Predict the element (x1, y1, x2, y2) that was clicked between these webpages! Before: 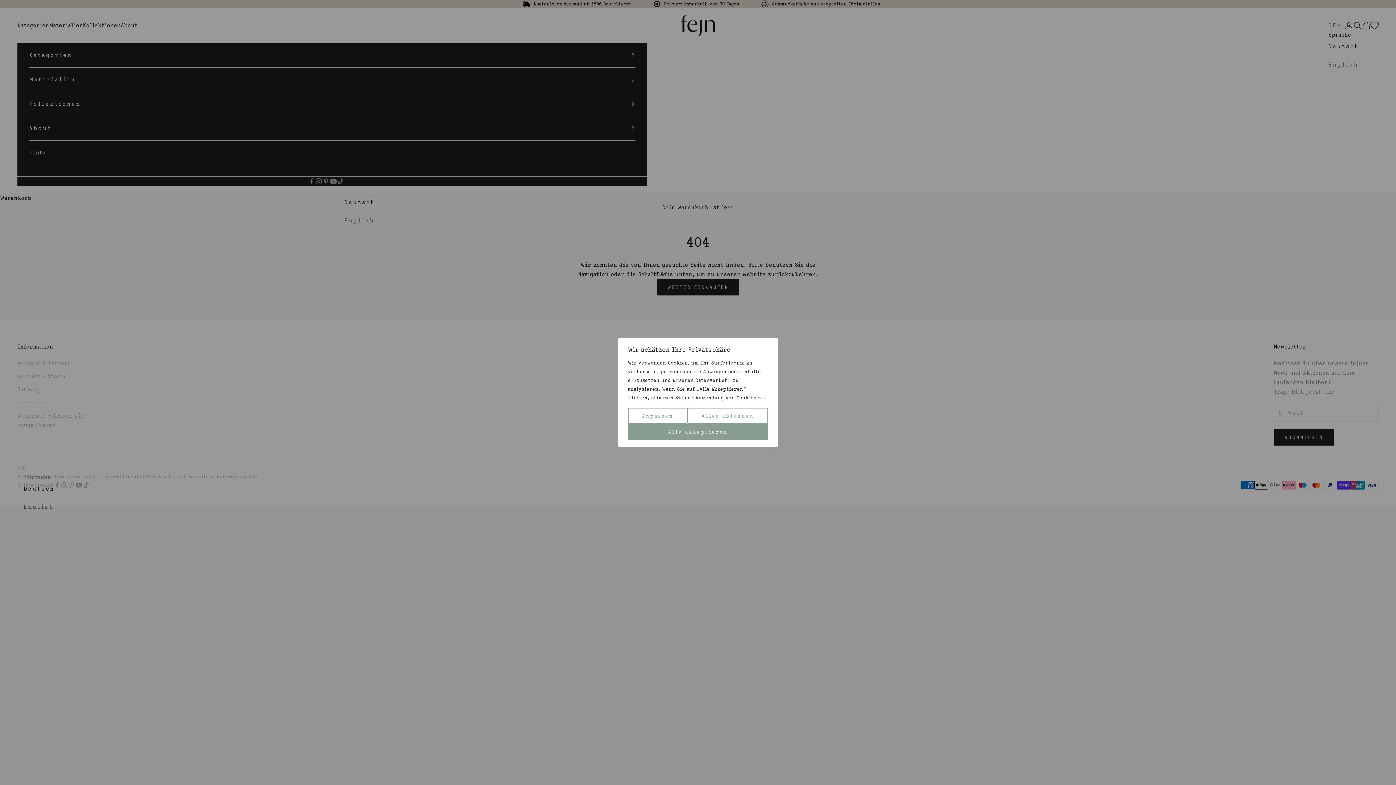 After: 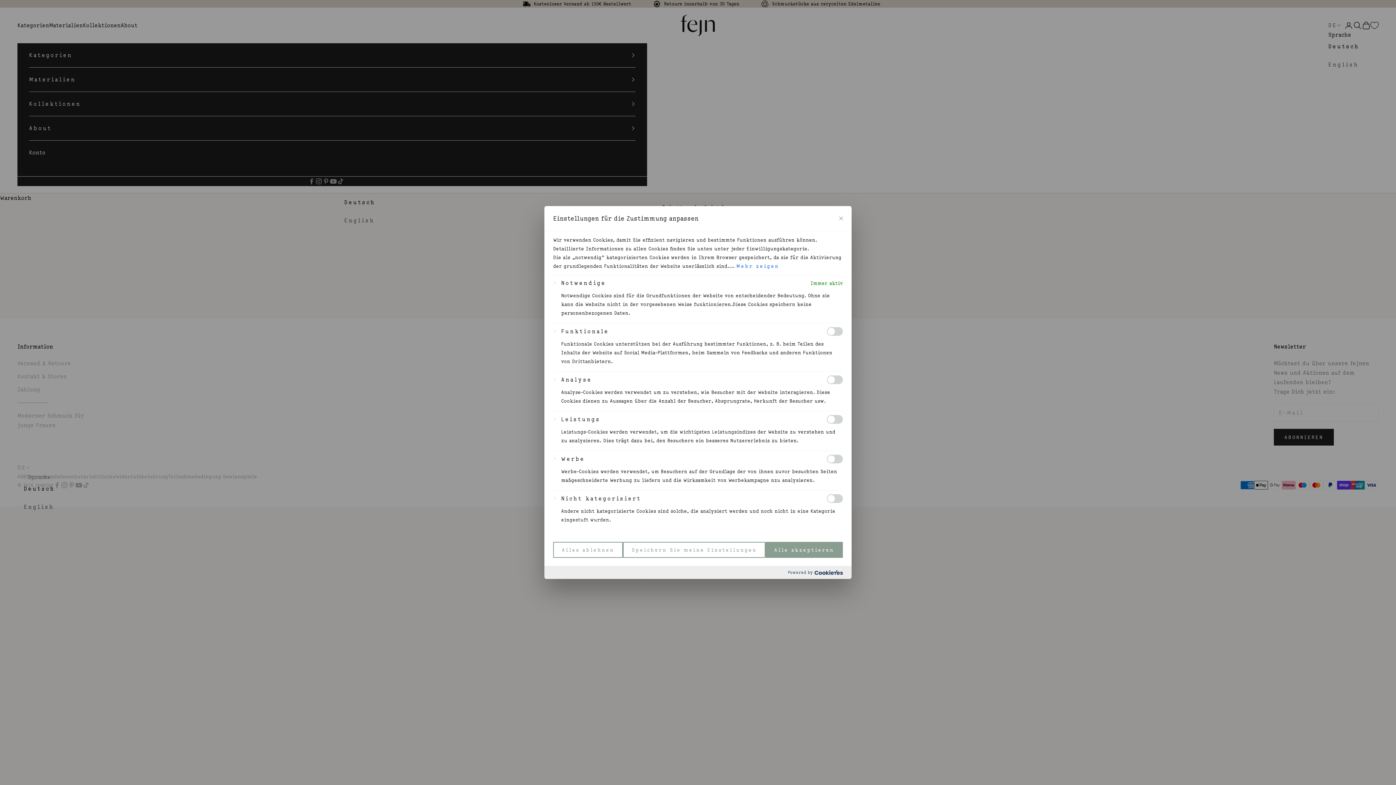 Action: label: Anpassen bbox: (628, 408, 687, 424)